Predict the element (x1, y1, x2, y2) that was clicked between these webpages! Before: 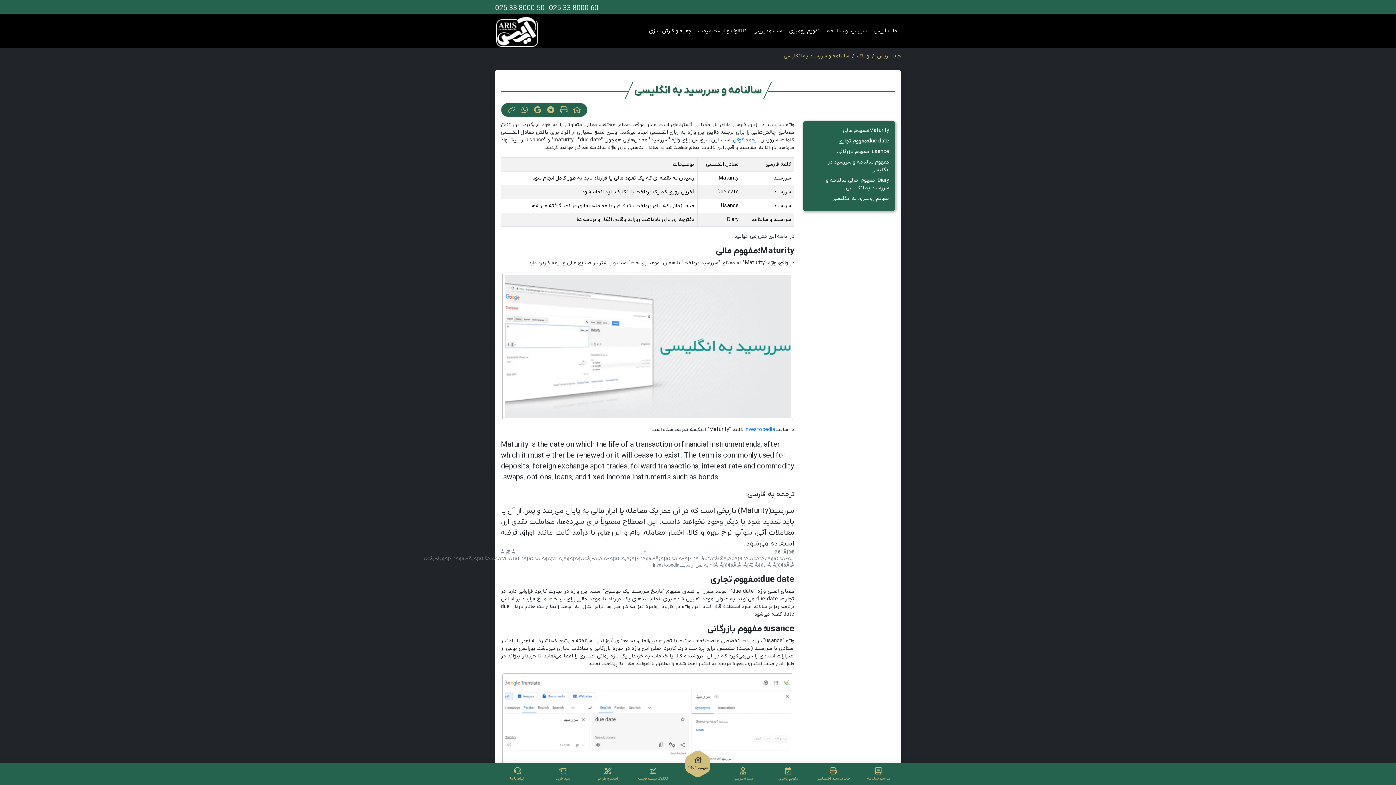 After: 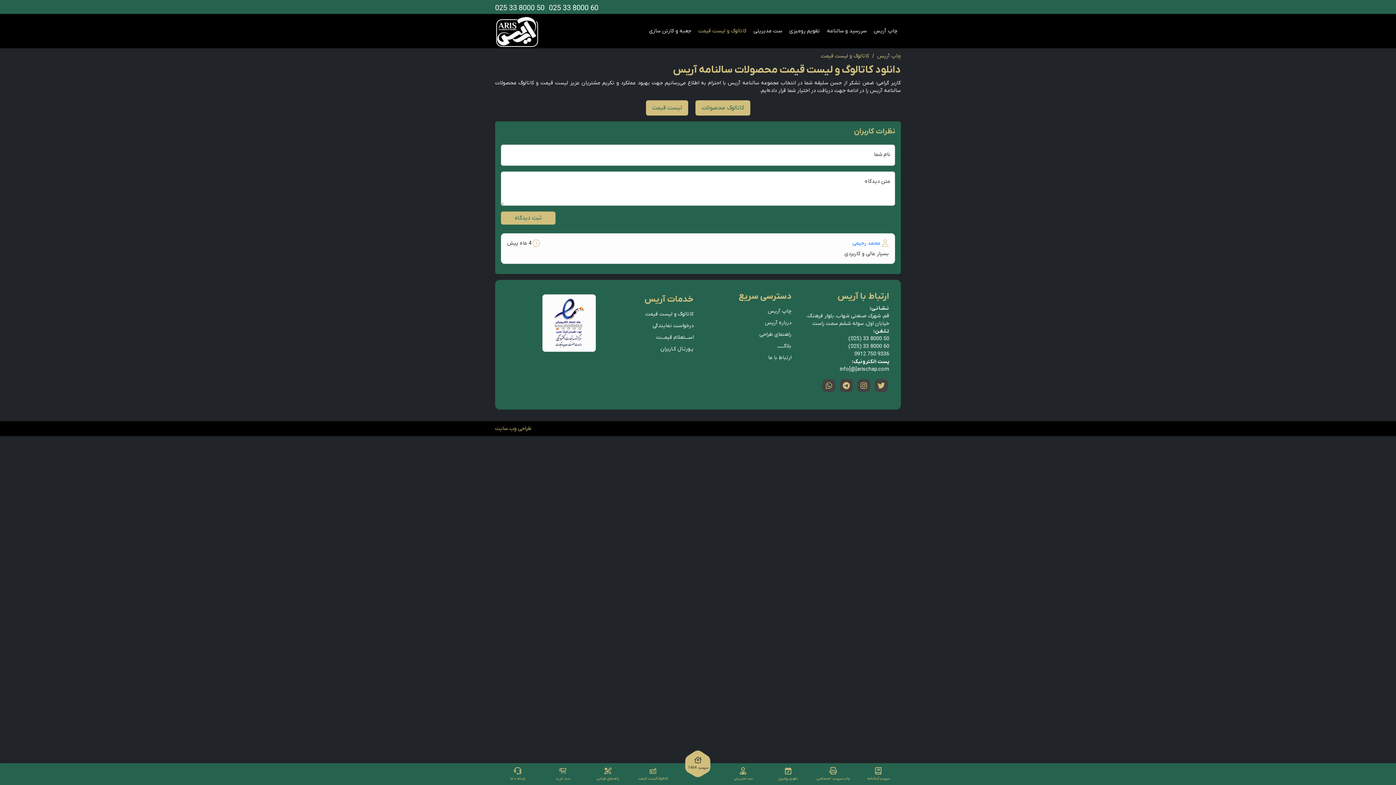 Action: label: کاتالوگ و لیست قیمت bbox: (696, 14, 748, 48)